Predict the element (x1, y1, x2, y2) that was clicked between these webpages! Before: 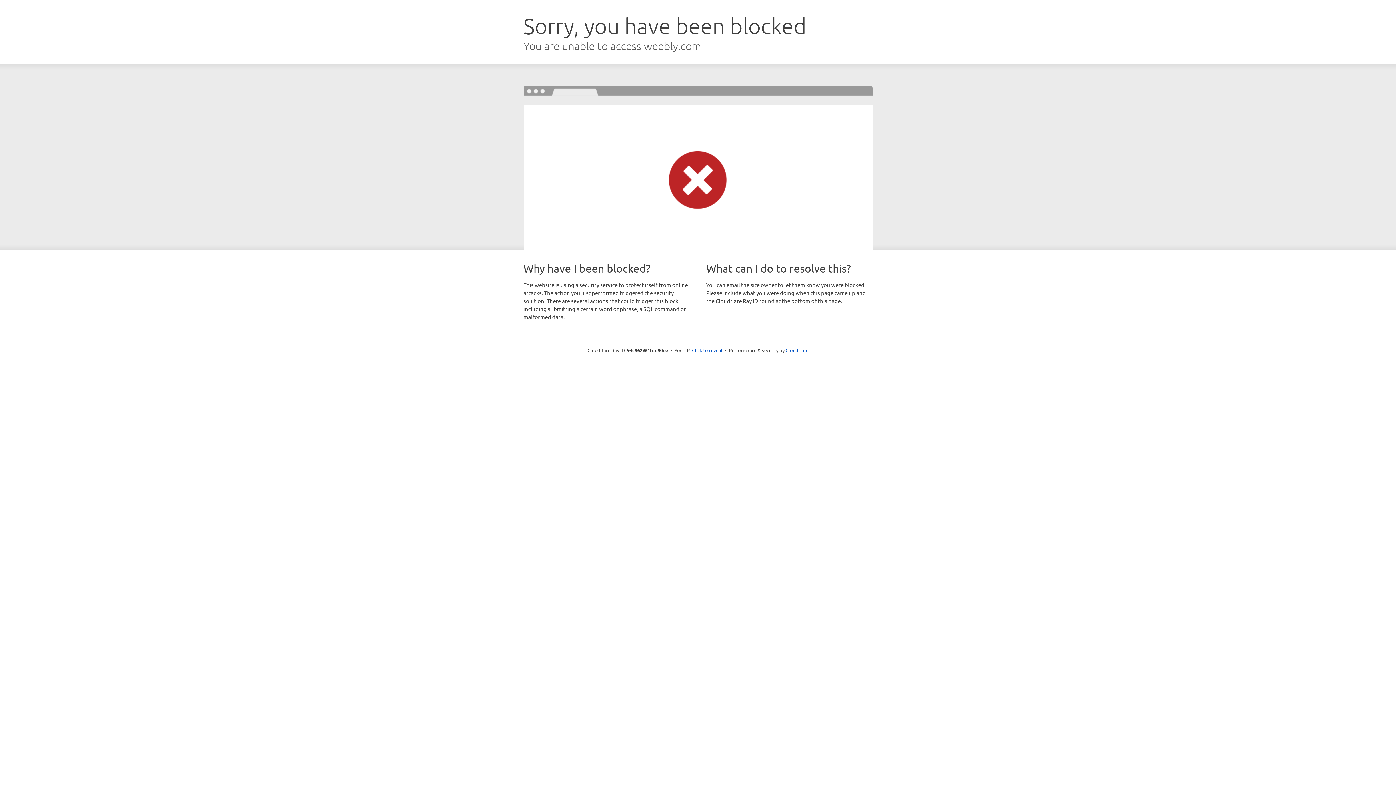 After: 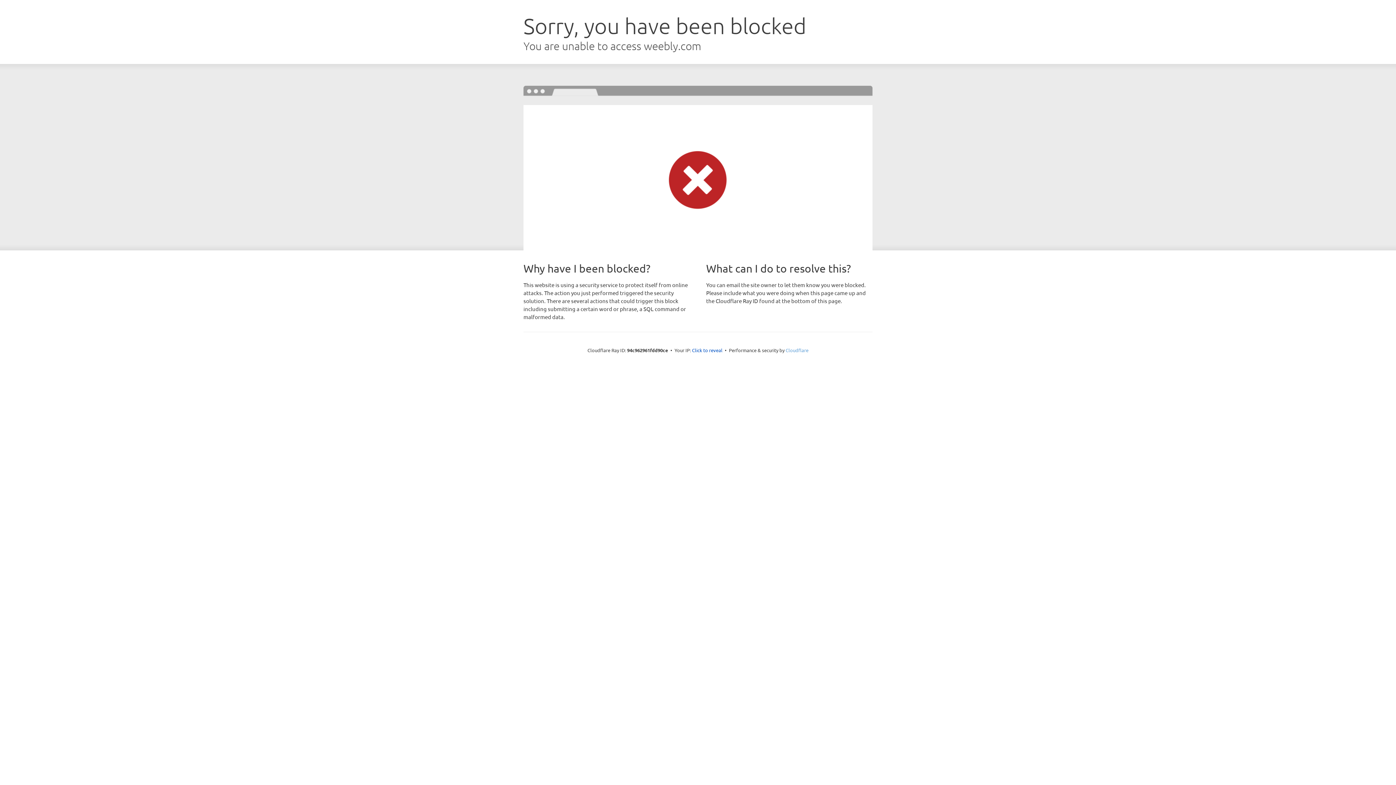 Action: label: Cloudflare bbox: (785, 347, 808, 353)